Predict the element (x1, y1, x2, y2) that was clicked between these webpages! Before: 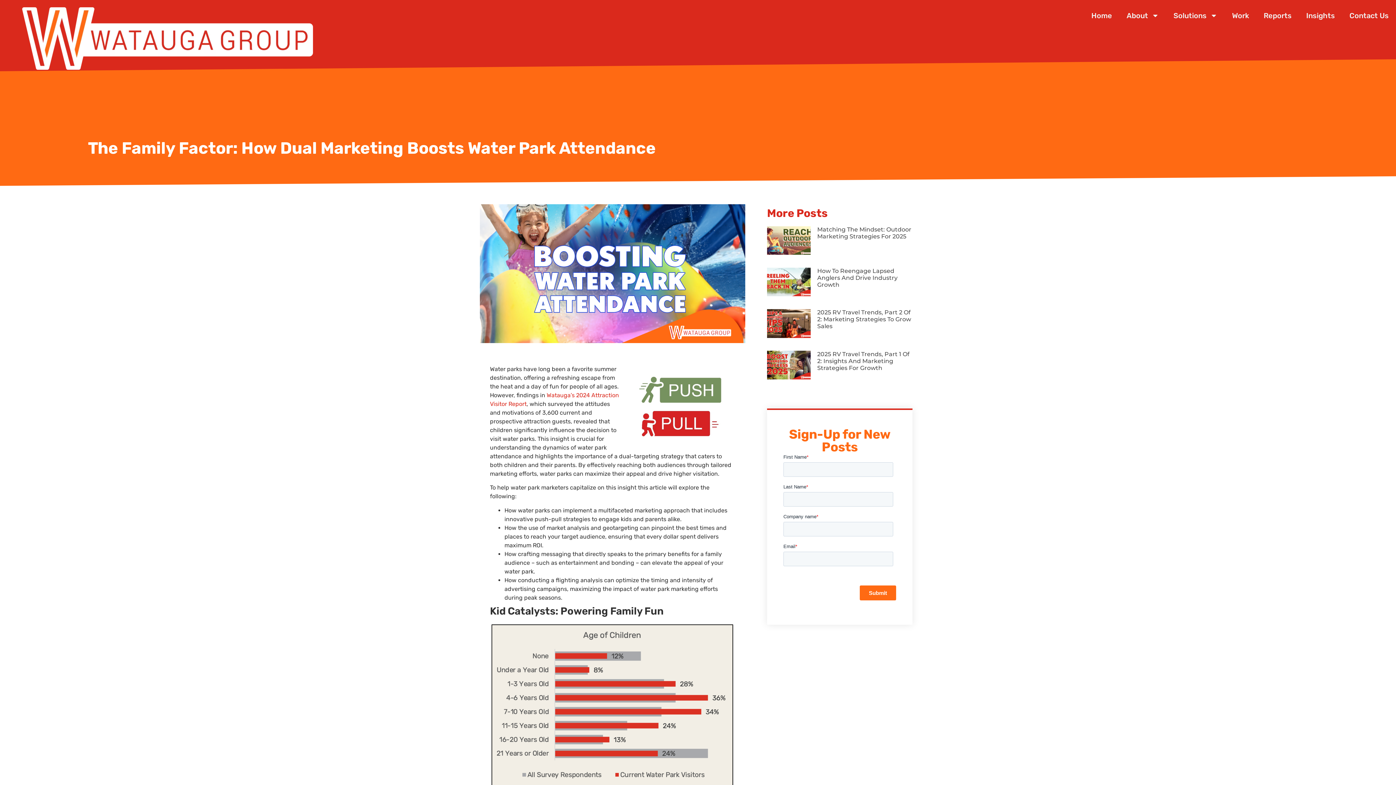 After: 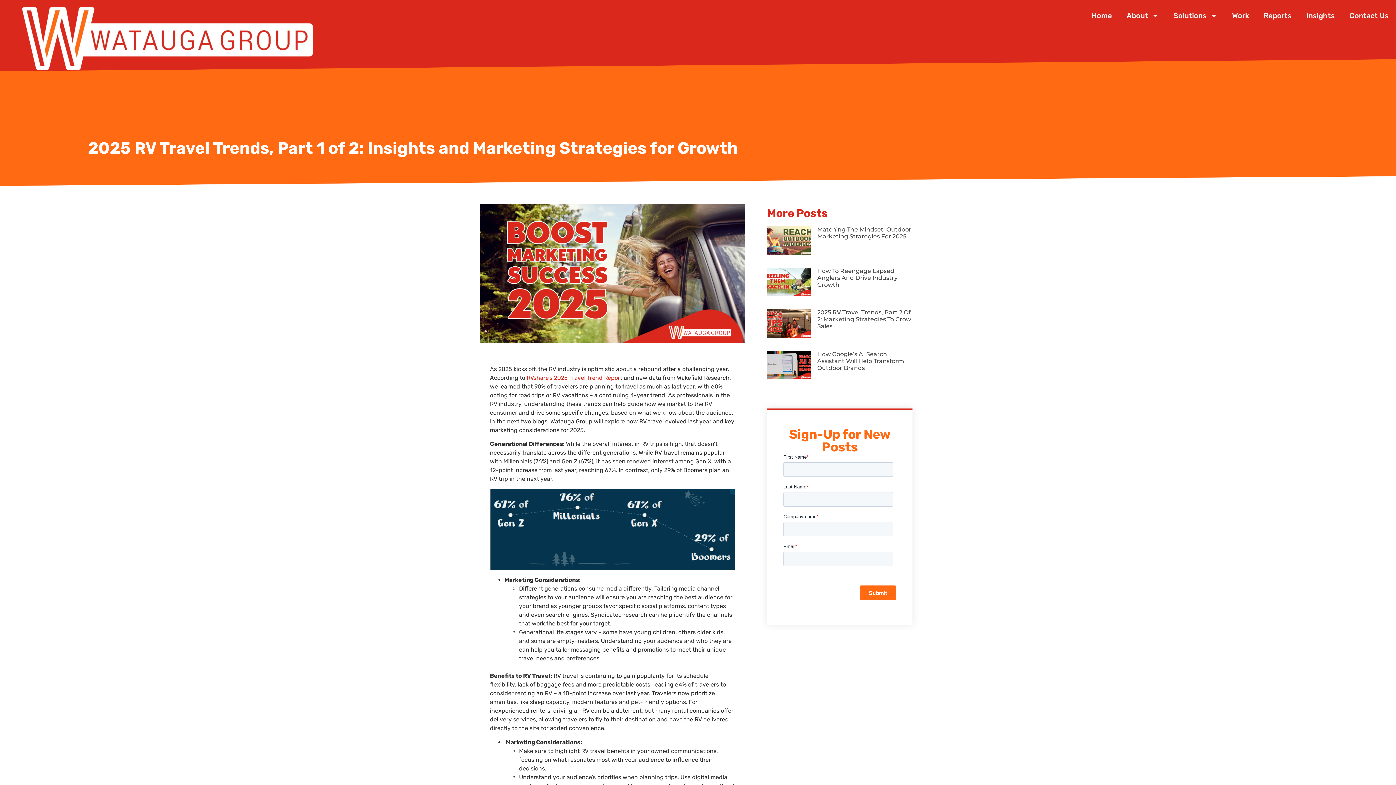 Action: label: 2025 RV Travel Trends, Part 1 Of 2: Insights And Marketing Strategies For Growth  bbox: (817, 350, 909, 371)